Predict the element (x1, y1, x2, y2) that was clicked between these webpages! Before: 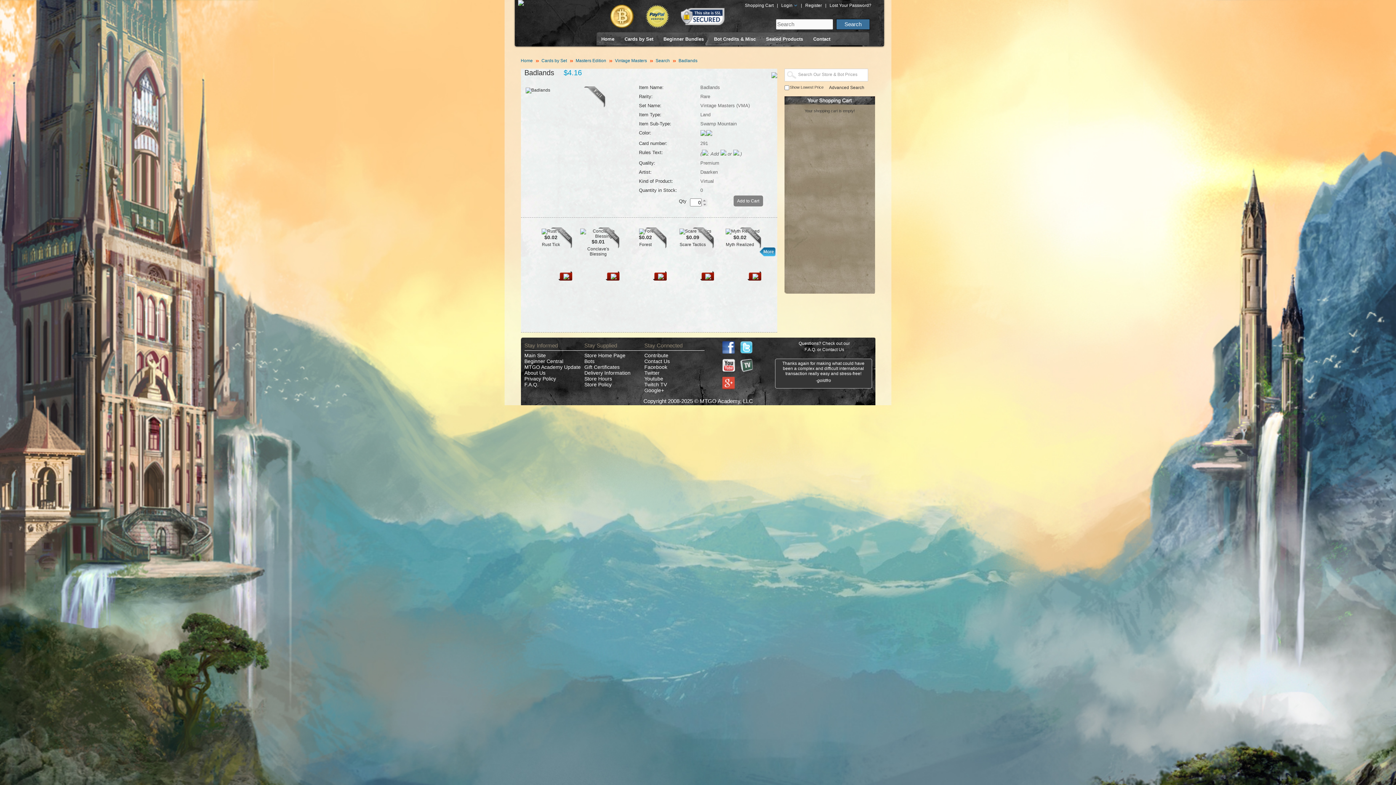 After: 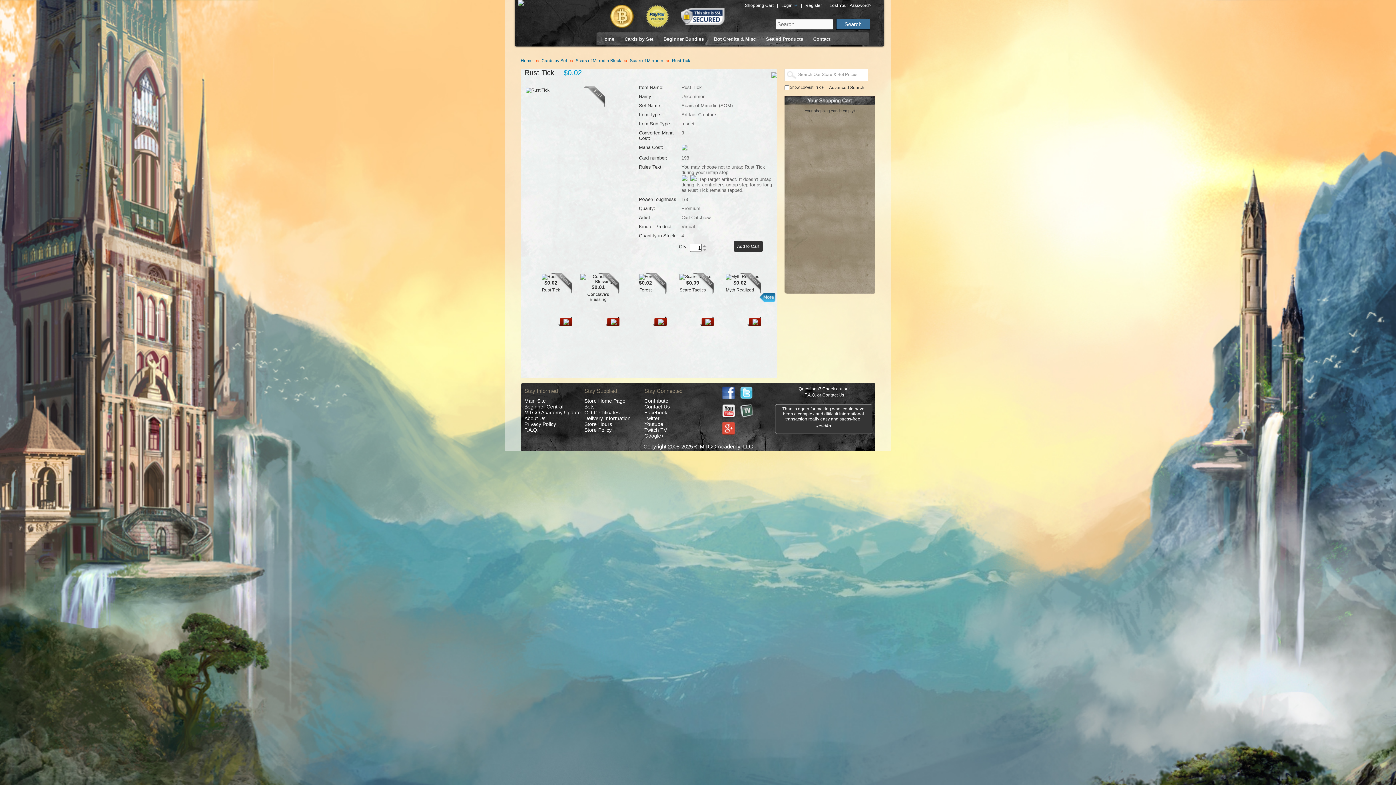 Action: bbox: (551, 244, 572, 249)